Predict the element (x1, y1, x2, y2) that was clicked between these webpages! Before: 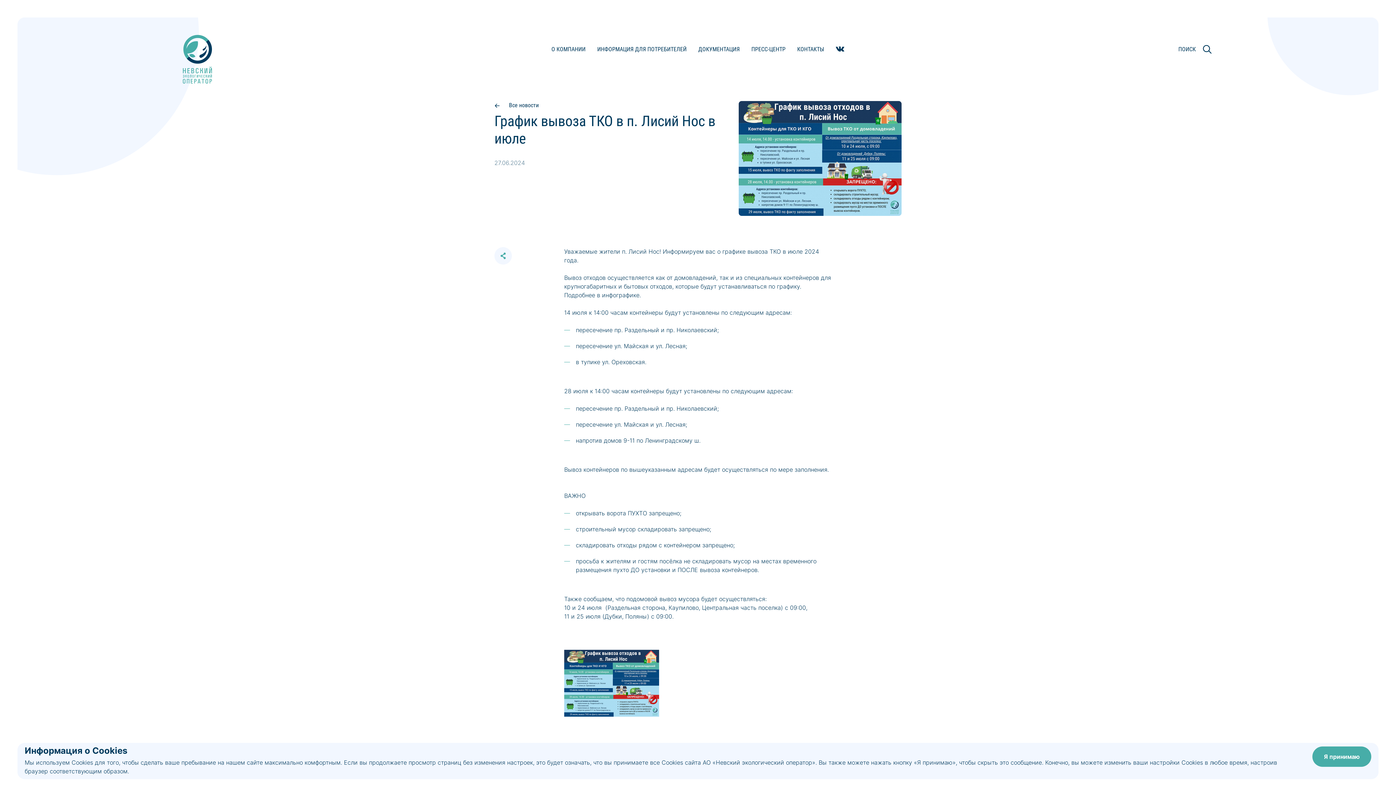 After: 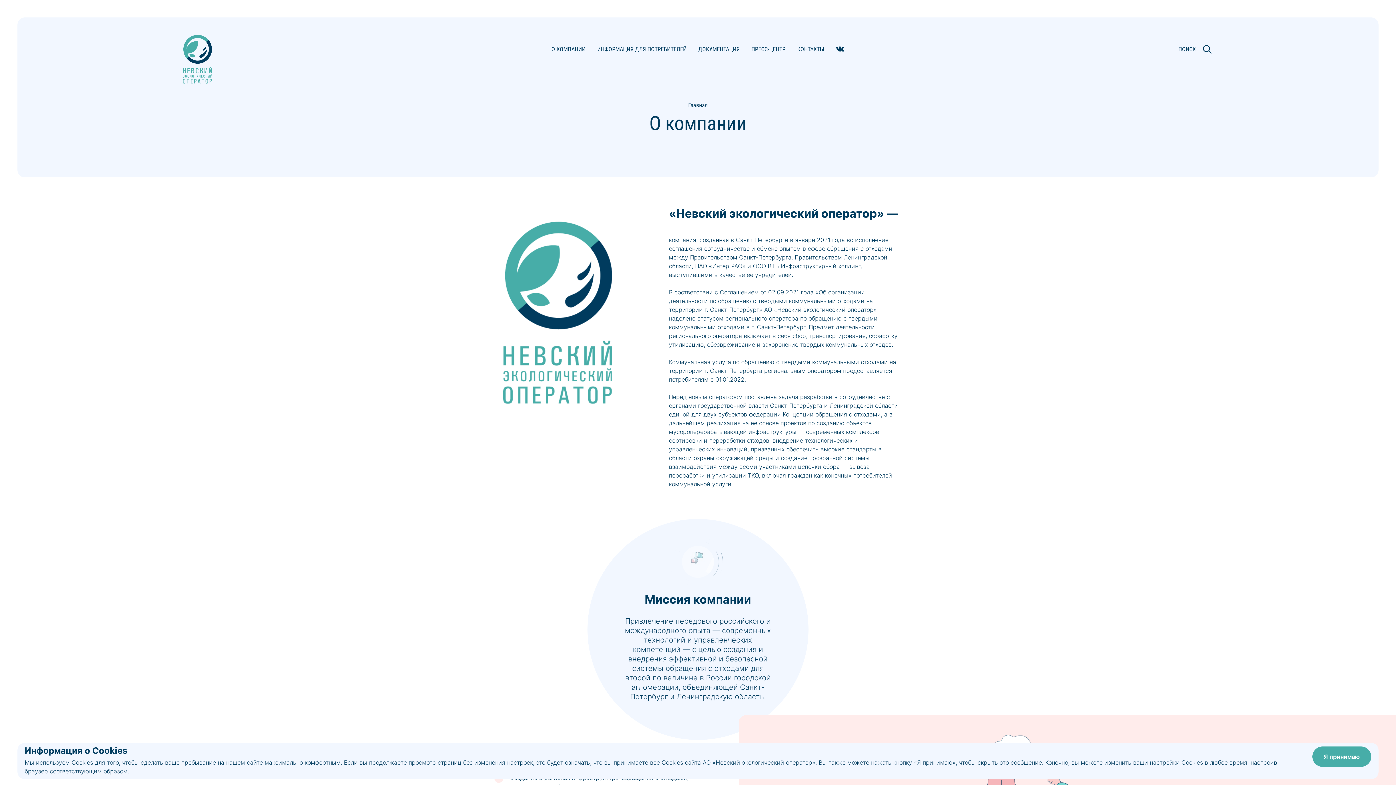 Action: label: О КОМПАНИИ bbox: (551, 45, 585, 52)